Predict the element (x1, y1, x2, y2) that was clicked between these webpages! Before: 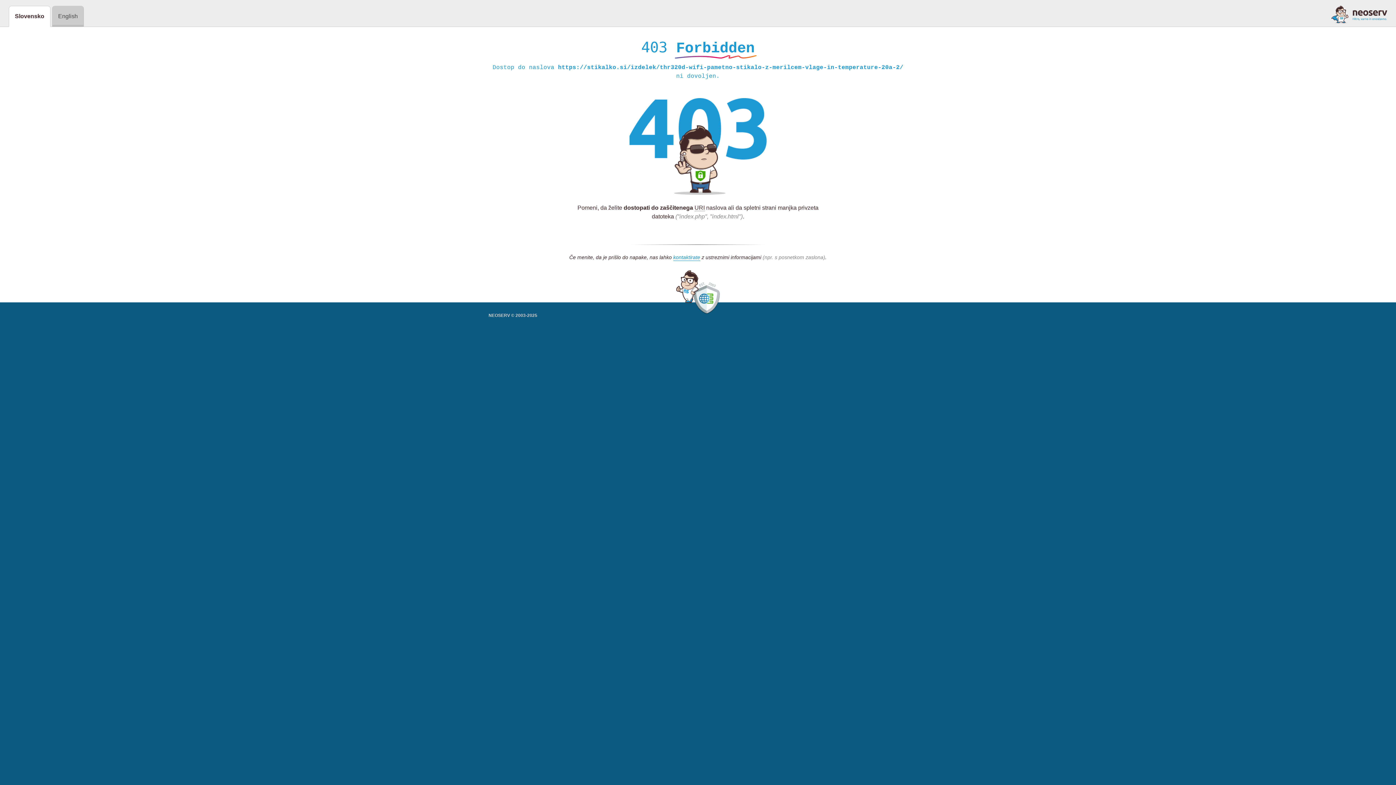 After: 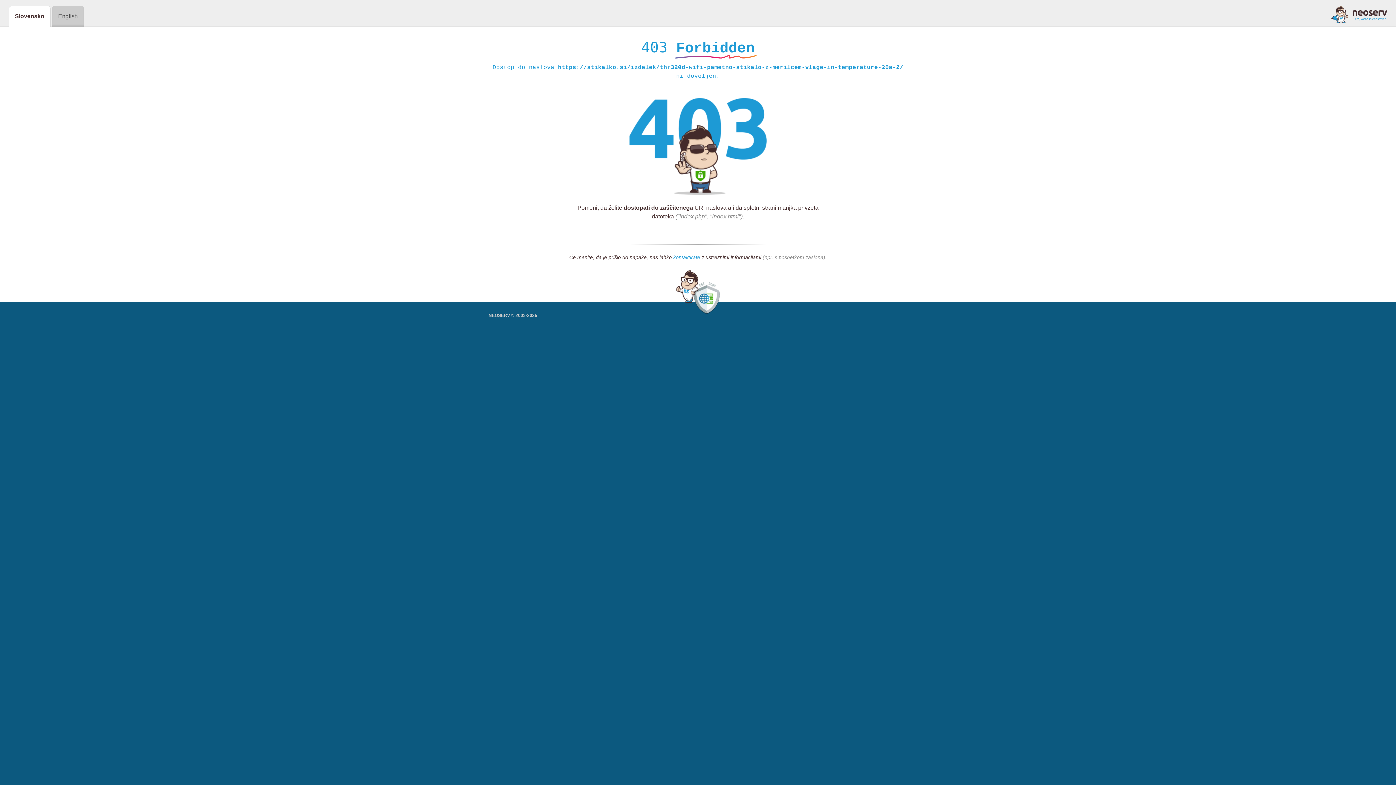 Action: label: kontaktirate bbox: (673, 254, 700, 261)